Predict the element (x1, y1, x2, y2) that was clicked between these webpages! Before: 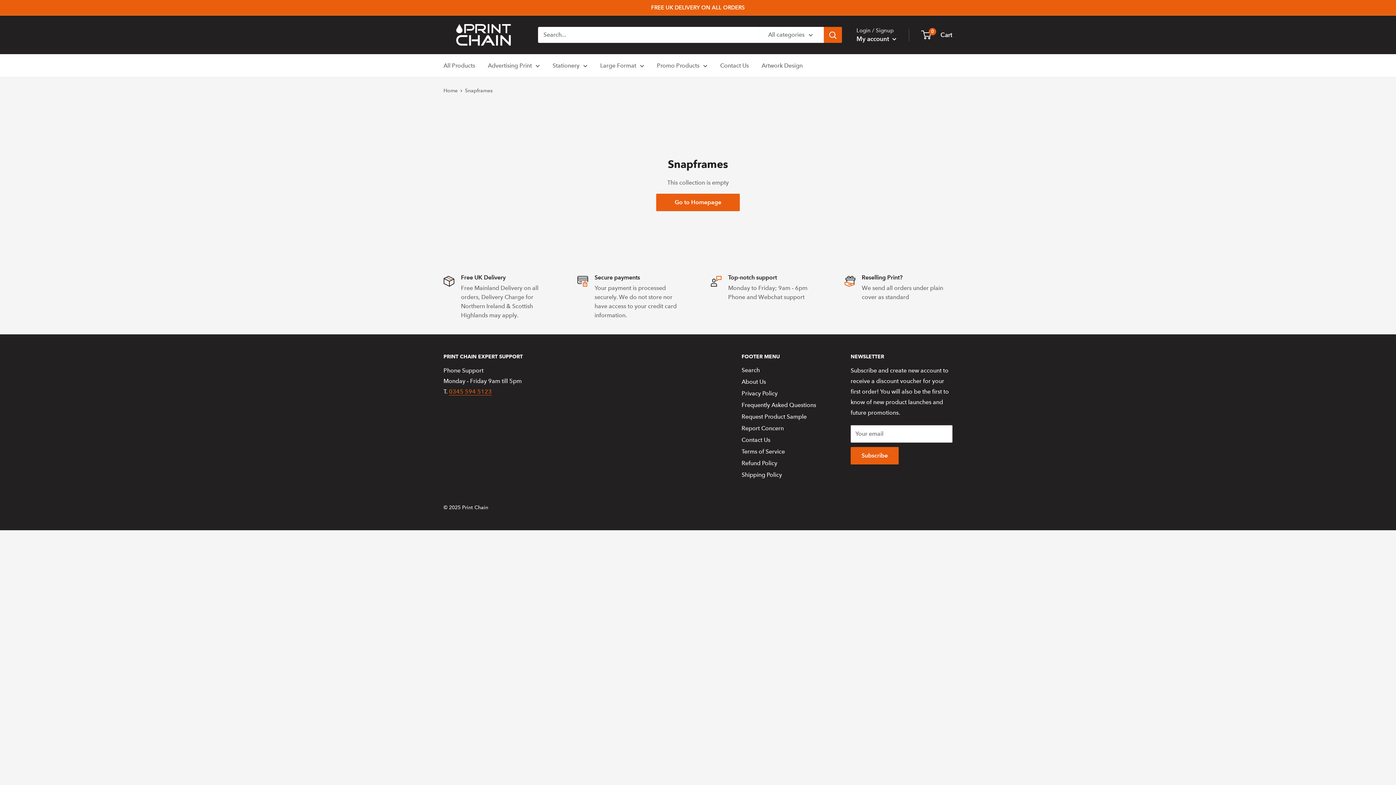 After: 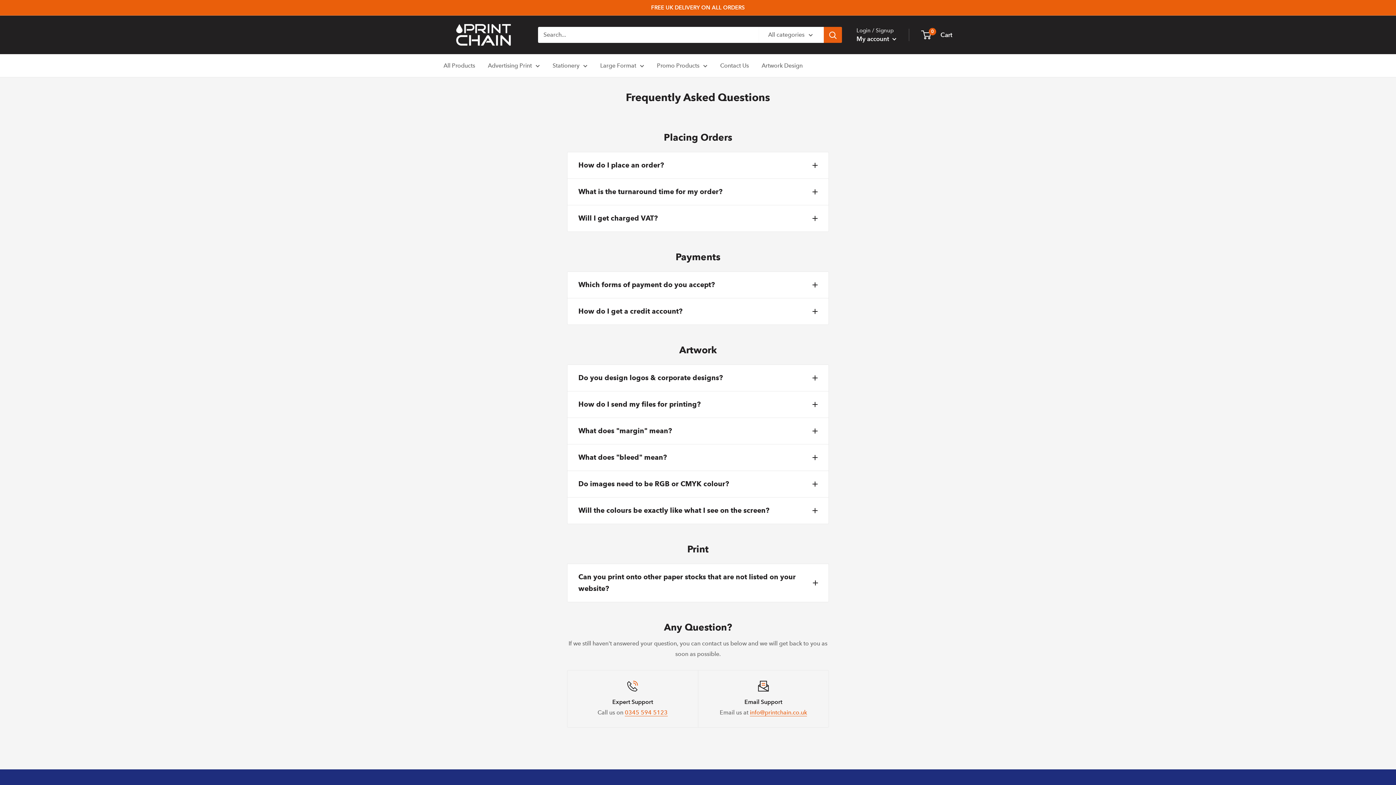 Action: label: Frequently Asked Questions bbox: (741, 399, 825, 411)